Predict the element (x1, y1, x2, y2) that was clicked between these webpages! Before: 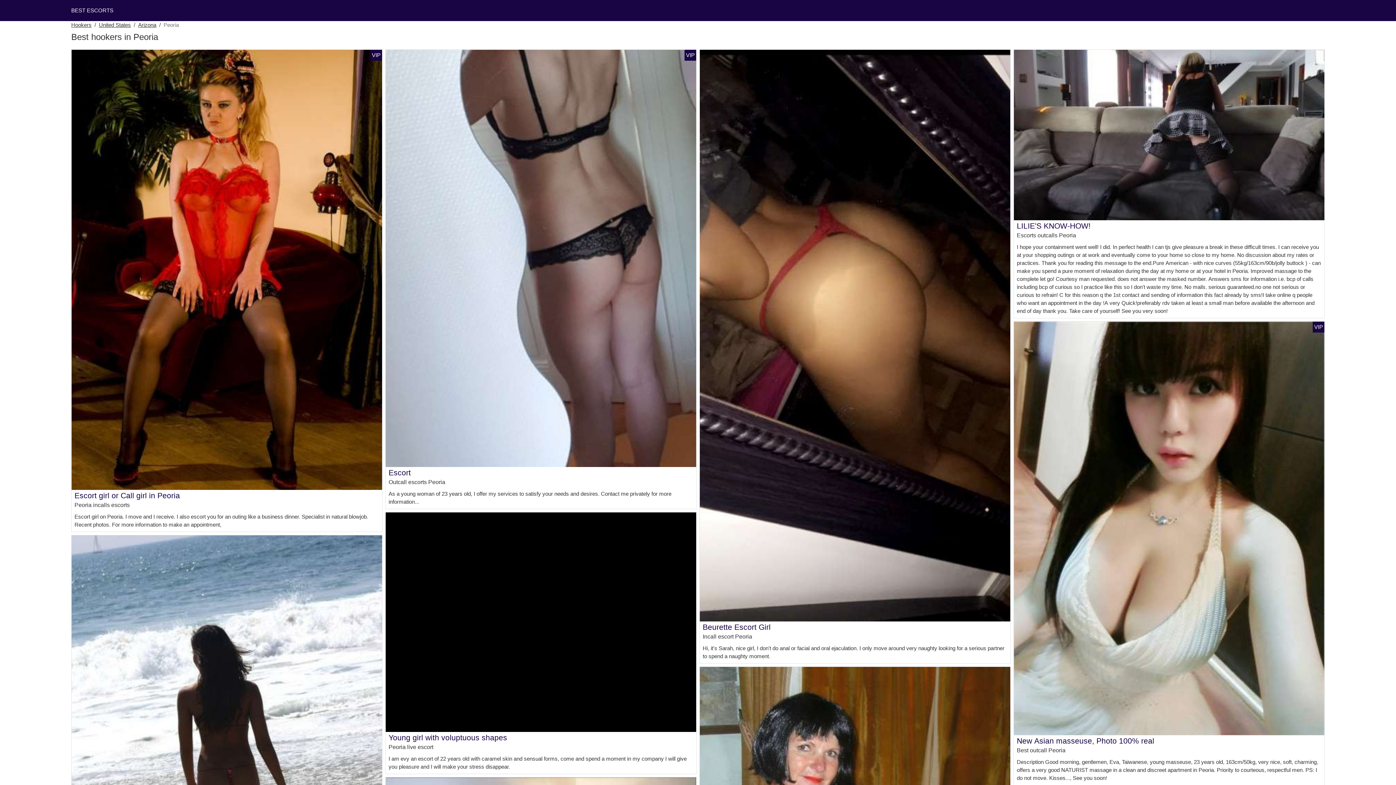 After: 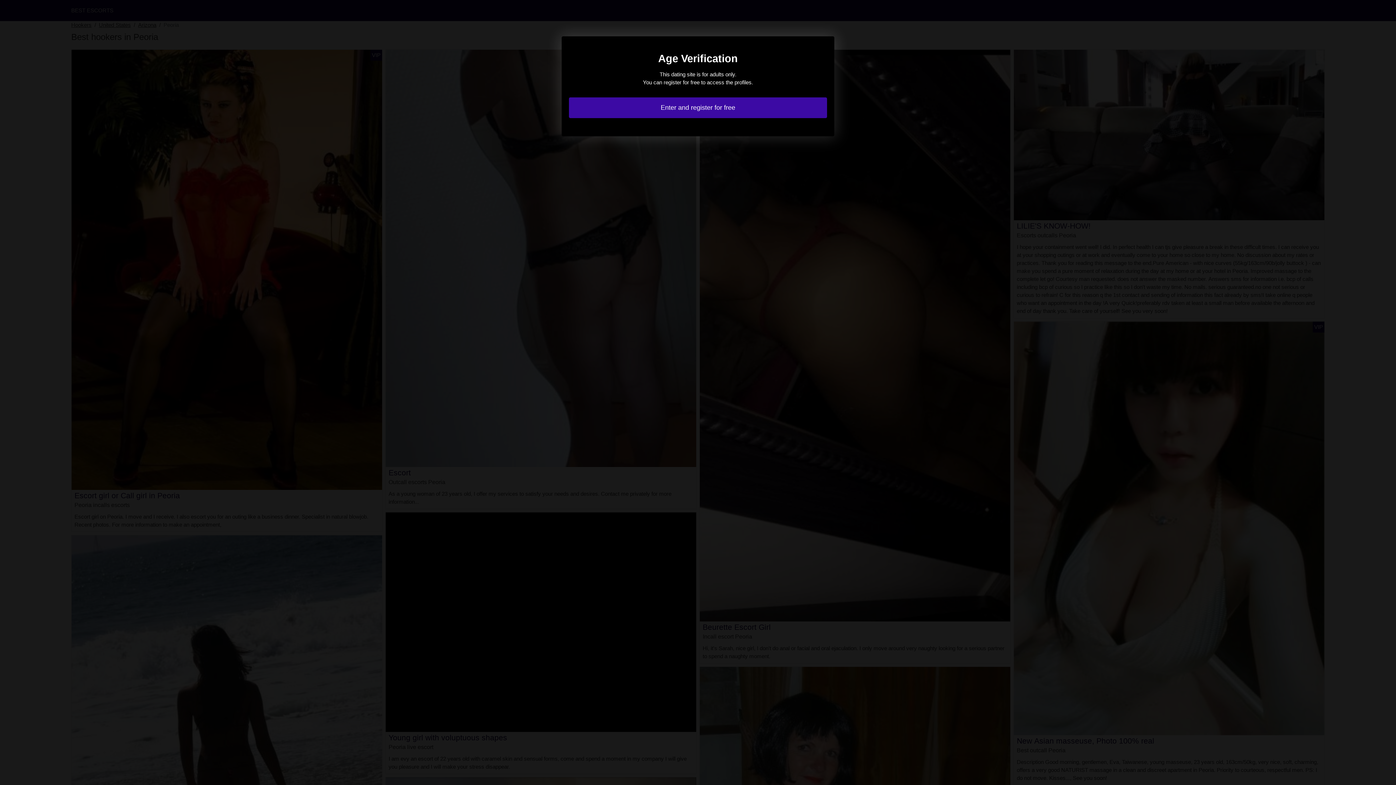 Action: label: LILIE'S KNOW-HOW! bbox: (1017, 221, 1090, 230)